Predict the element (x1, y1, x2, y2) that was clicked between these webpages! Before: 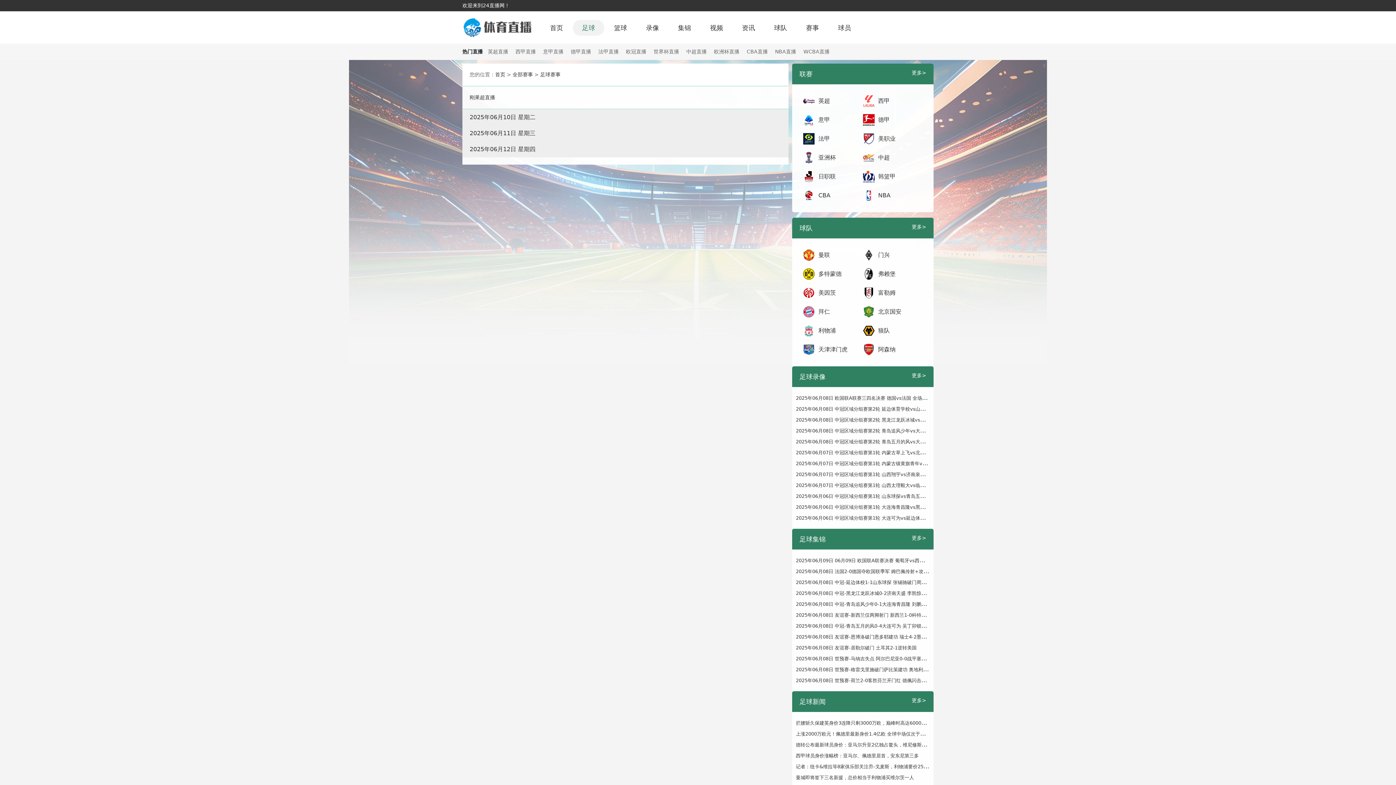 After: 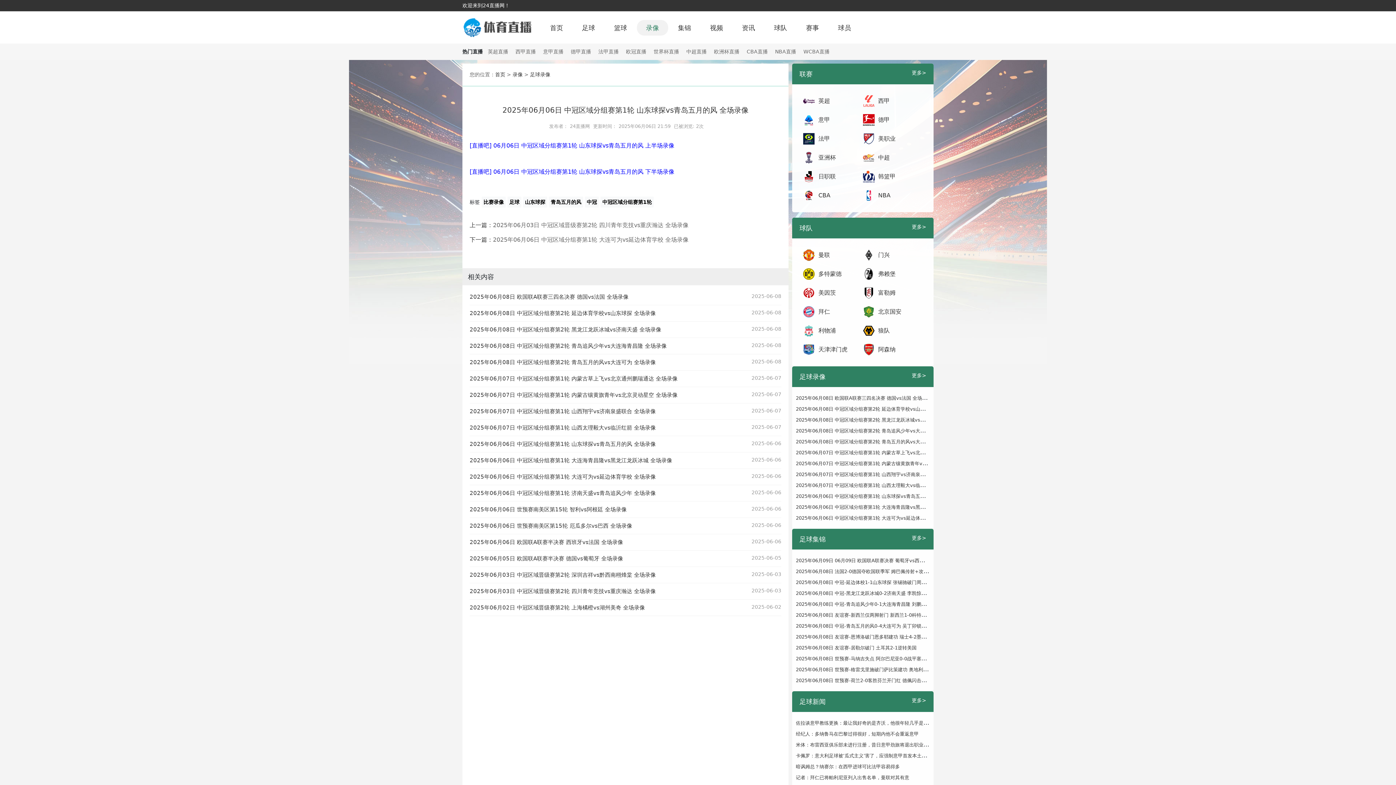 Action: label: 2025年06月06日 中冠区域分组赛第1轮 山东球探vs青岛五月的风 全场录像 bbox: (796, 492, 954, 499)